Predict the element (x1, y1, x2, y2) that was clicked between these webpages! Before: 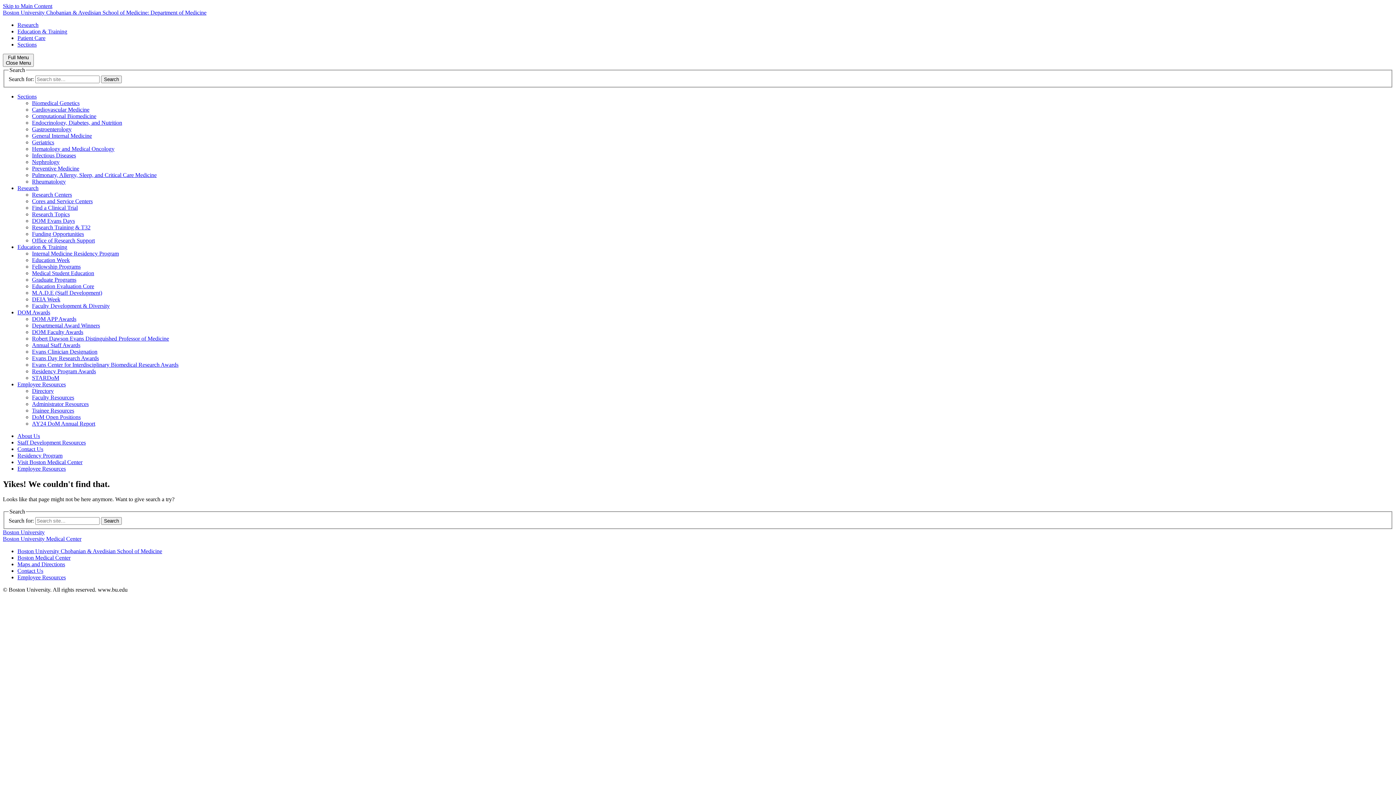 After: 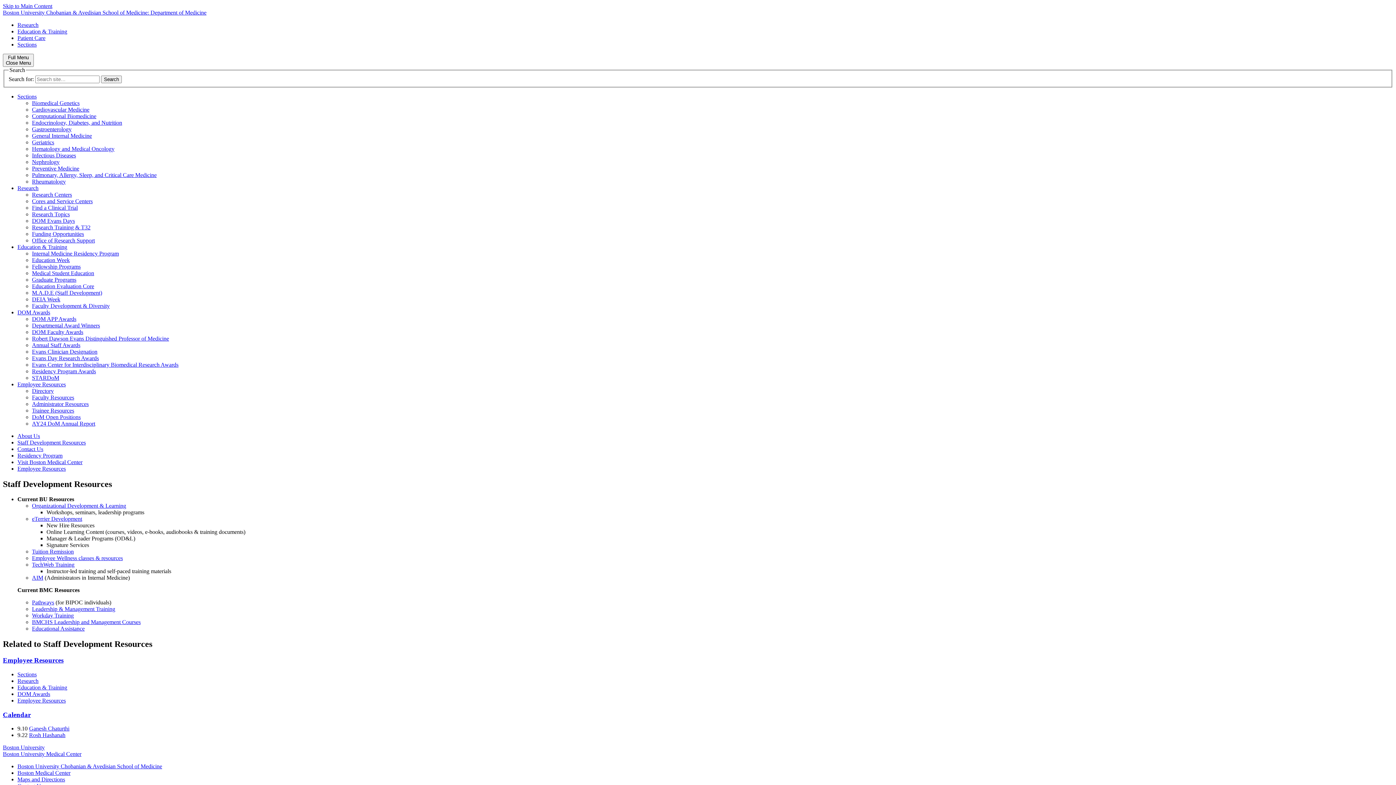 Action: label: Staff Development Resources bbox: (17, 439, 85, 445)